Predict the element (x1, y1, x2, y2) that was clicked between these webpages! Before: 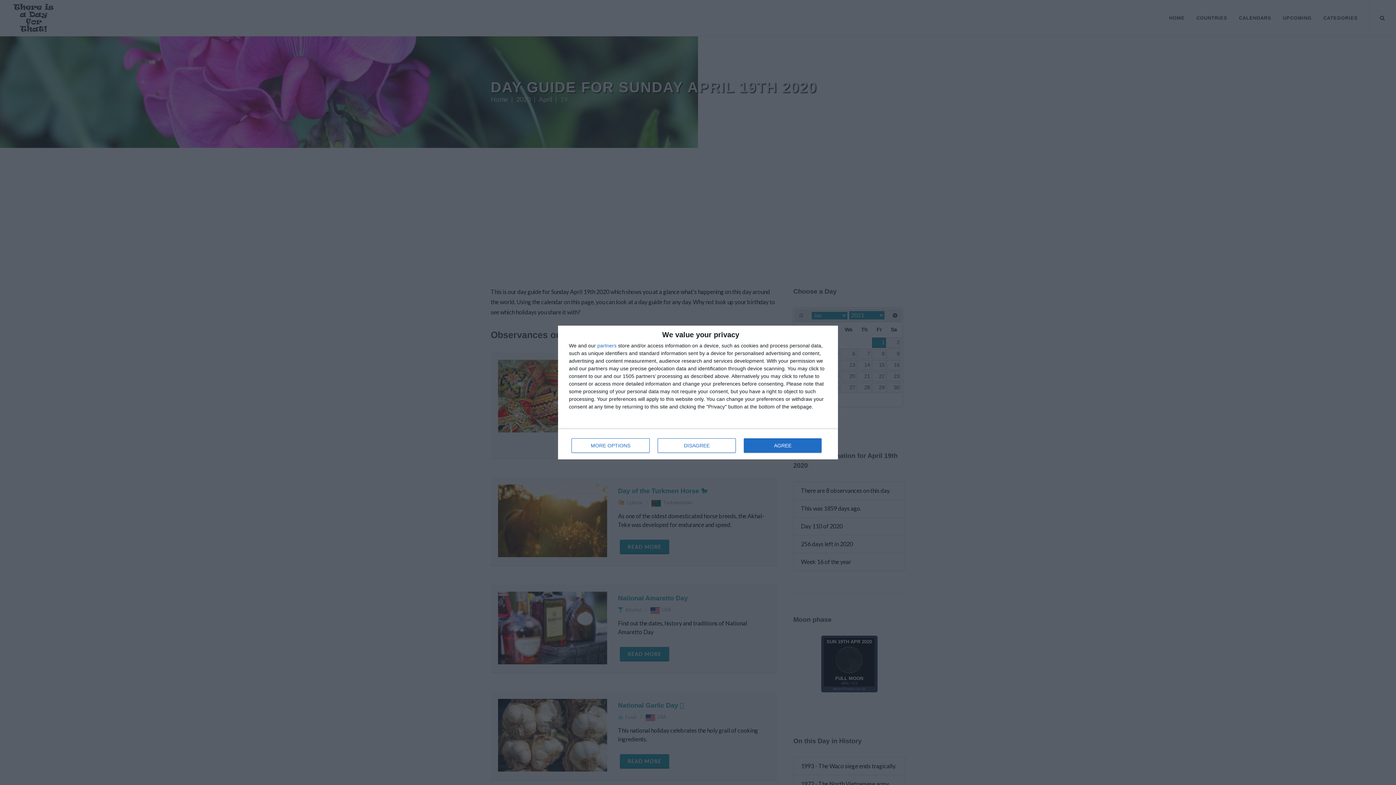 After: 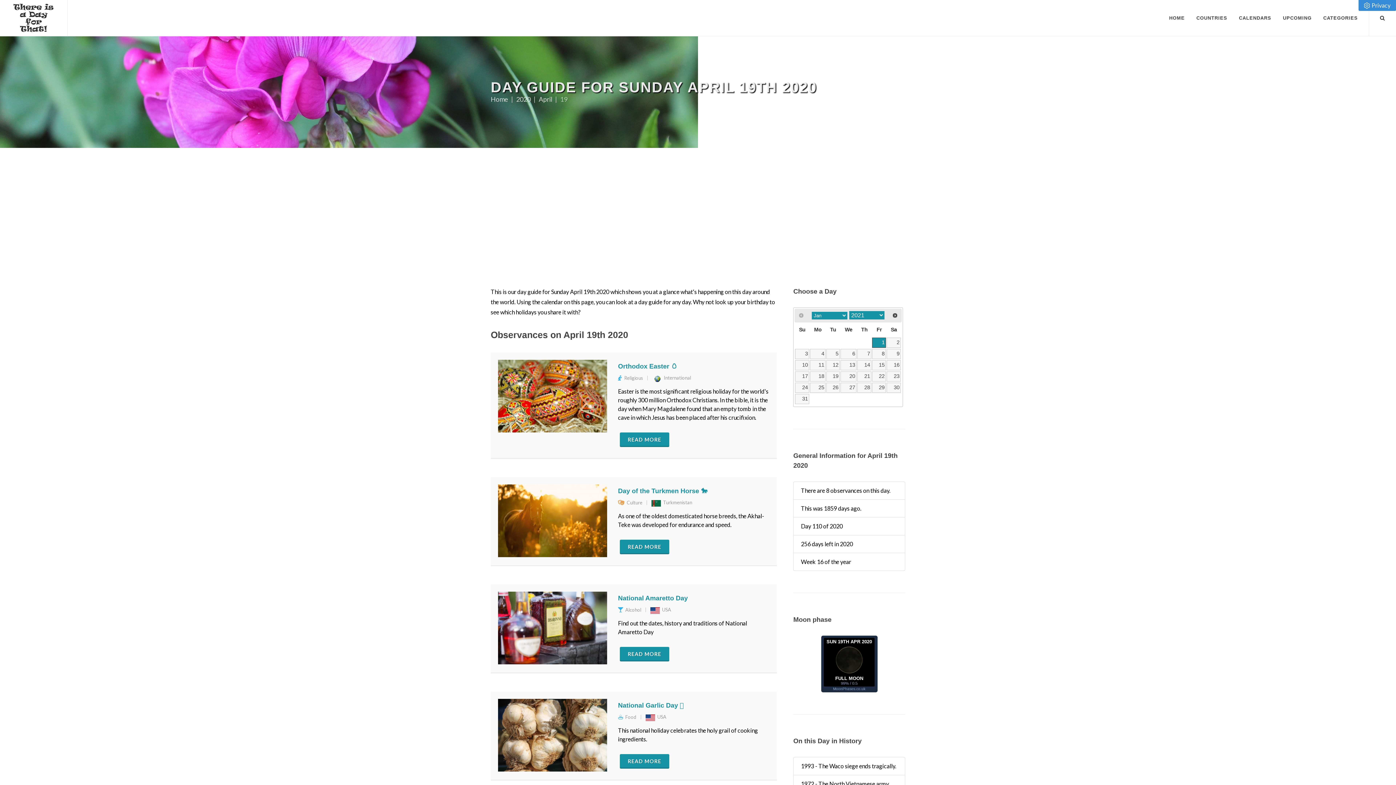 Action: label: AGREE bbox: (744, 438, 821, 453)